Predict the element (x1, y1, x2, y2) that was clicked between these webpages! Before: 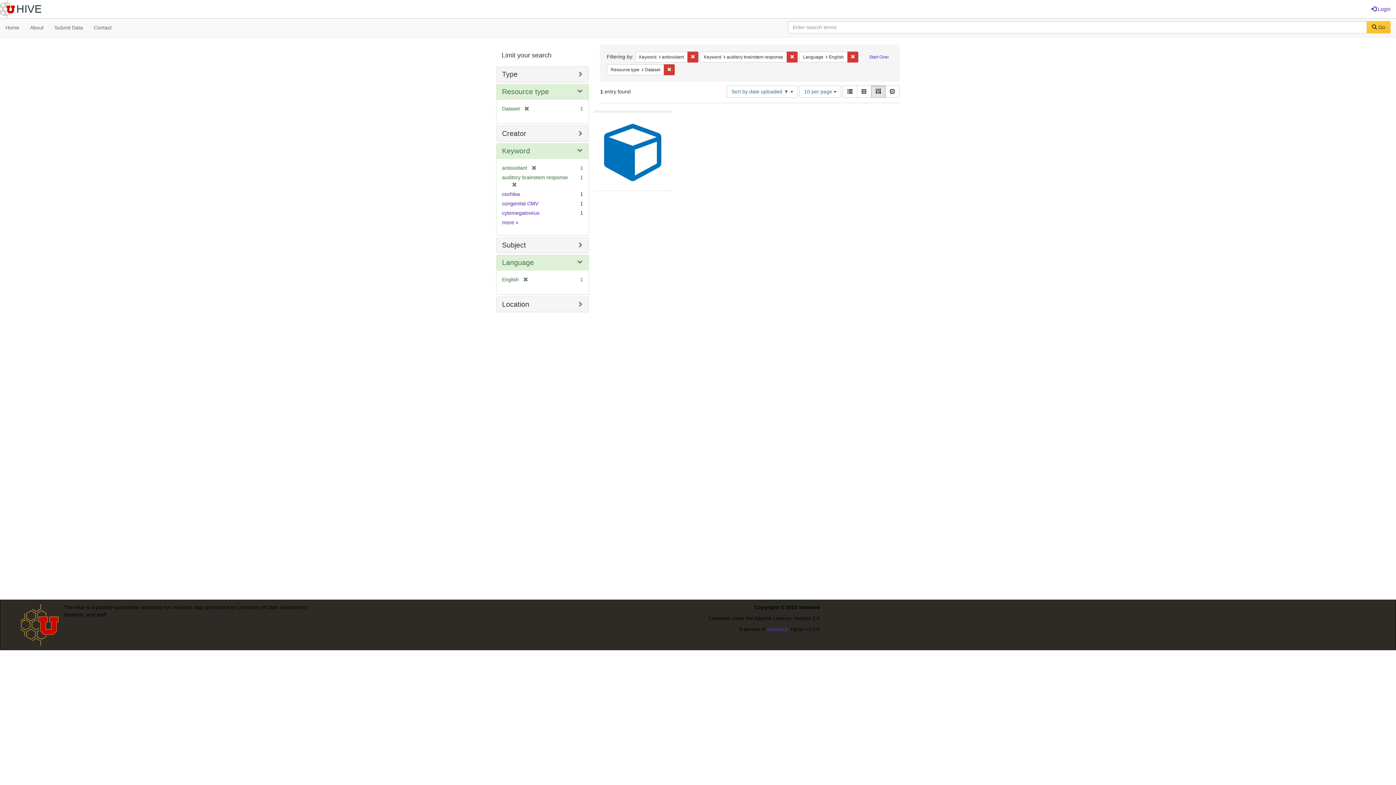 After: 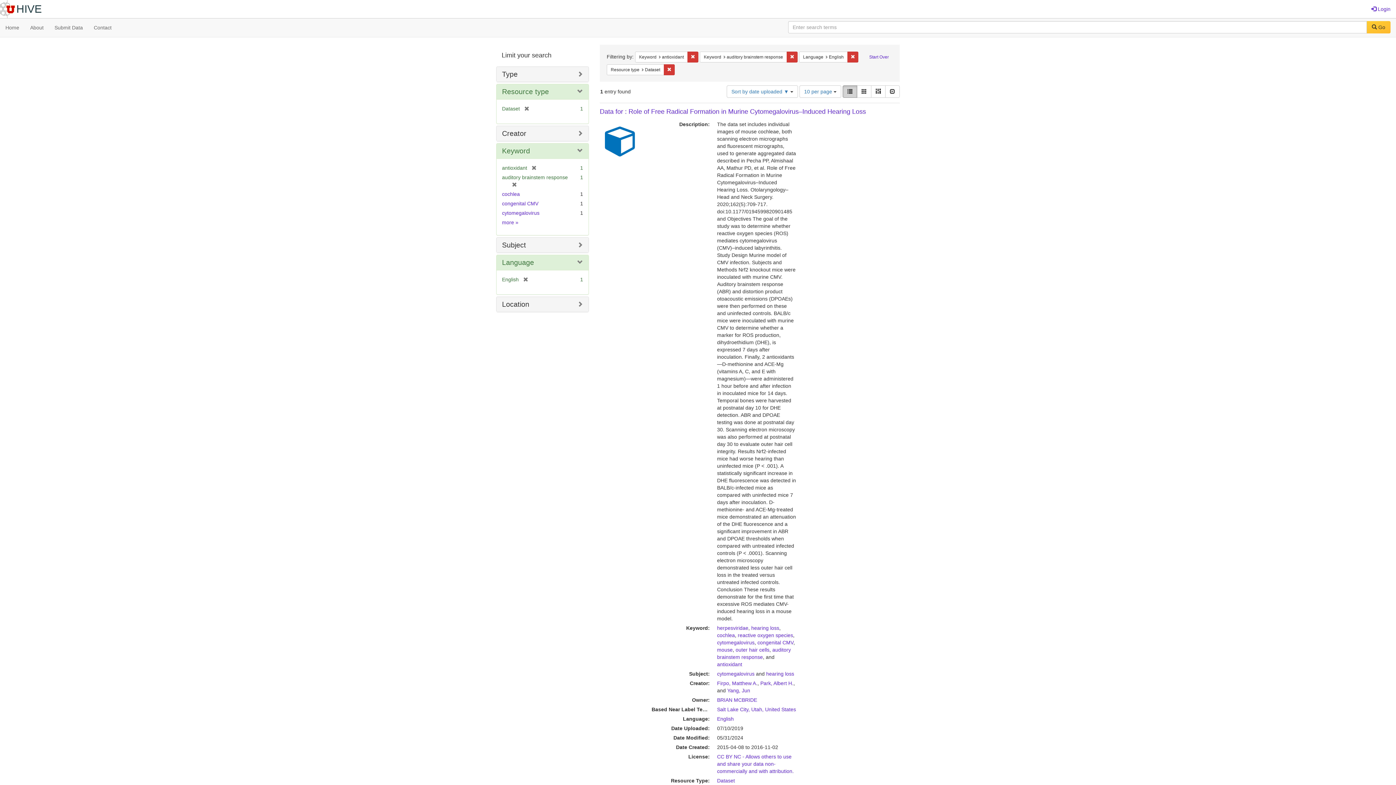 Action: label: List bbox: (842, 85, 857, 97)